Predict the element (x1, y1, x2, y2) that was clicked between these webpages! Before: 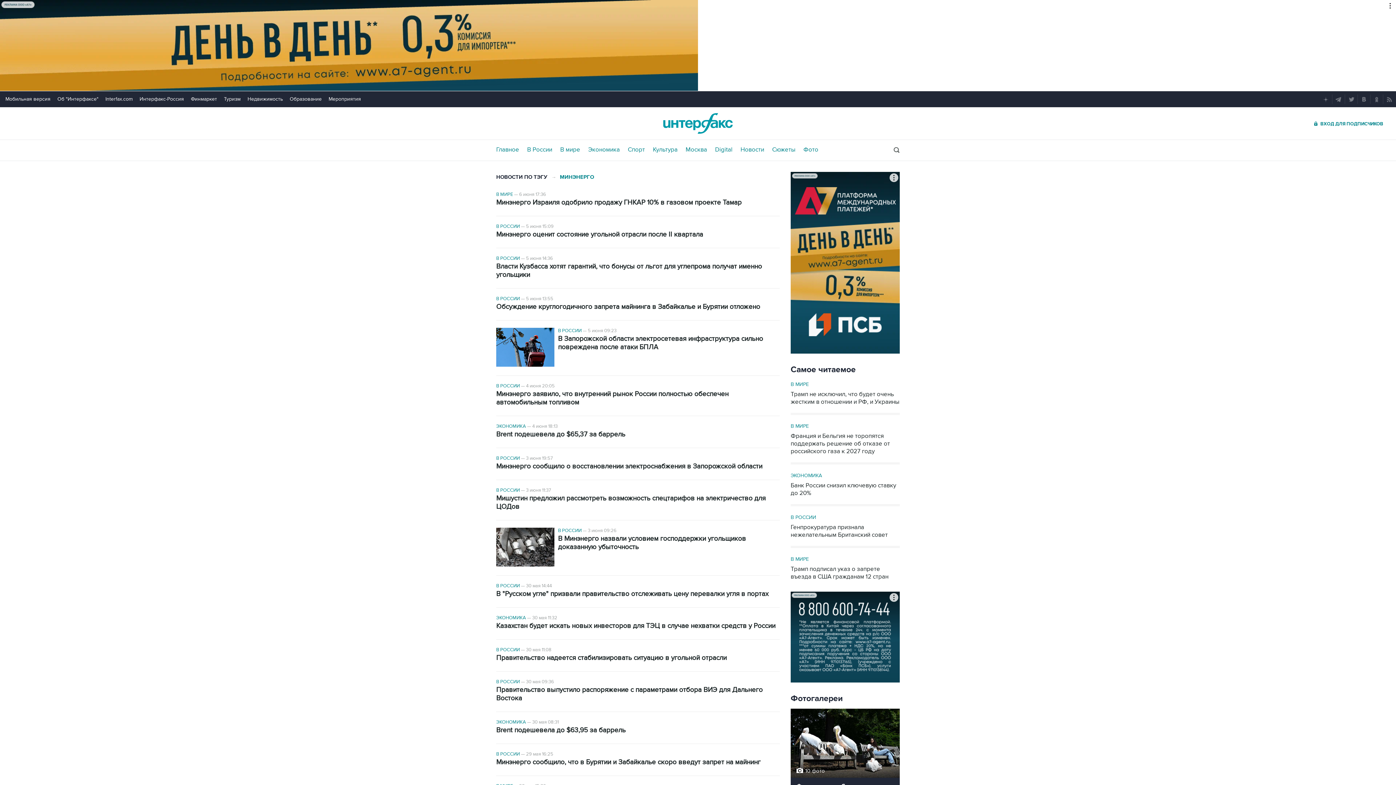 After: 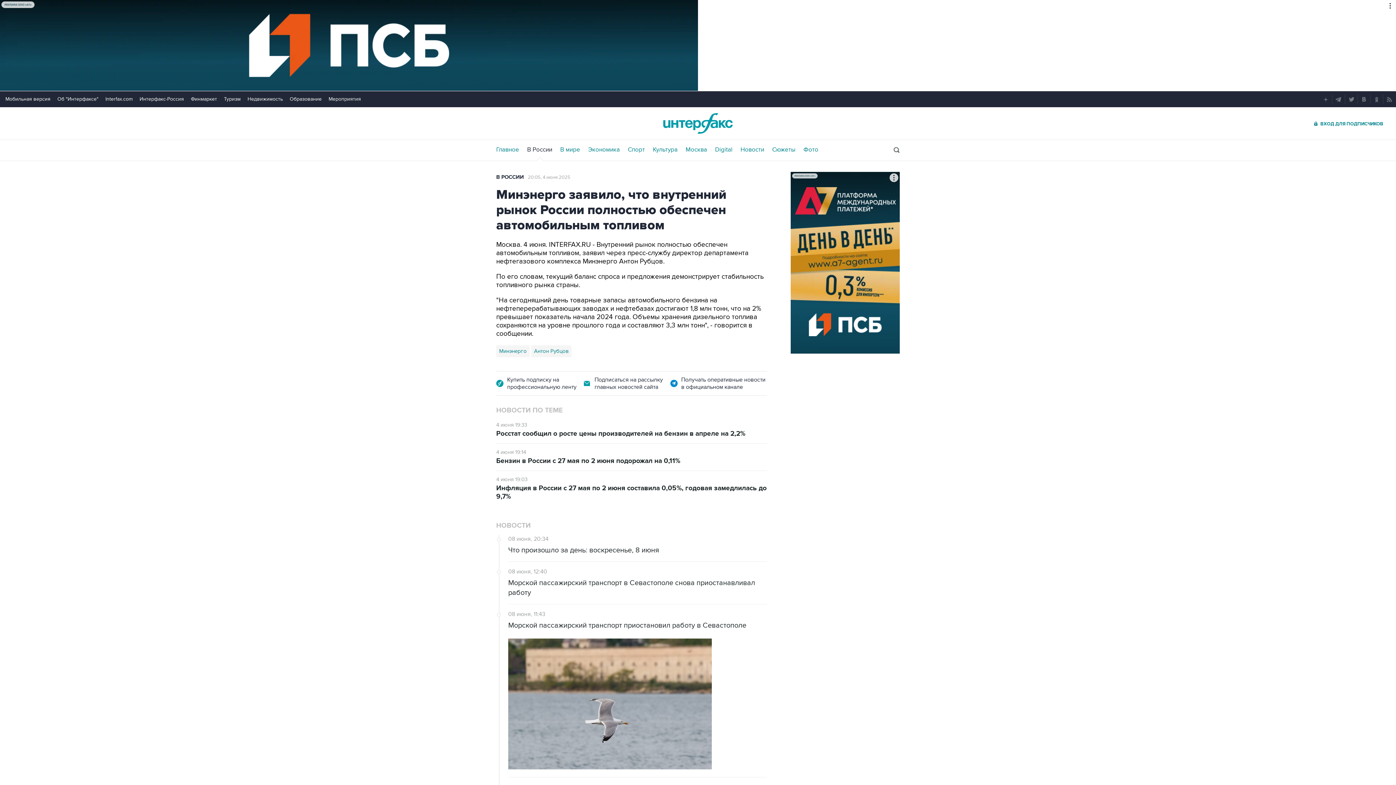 Action: bbox: (496, 390, 780, 407) label: Минэнерго заявило, что внутренний рынок России полностью обеспечен автомобильным топливом